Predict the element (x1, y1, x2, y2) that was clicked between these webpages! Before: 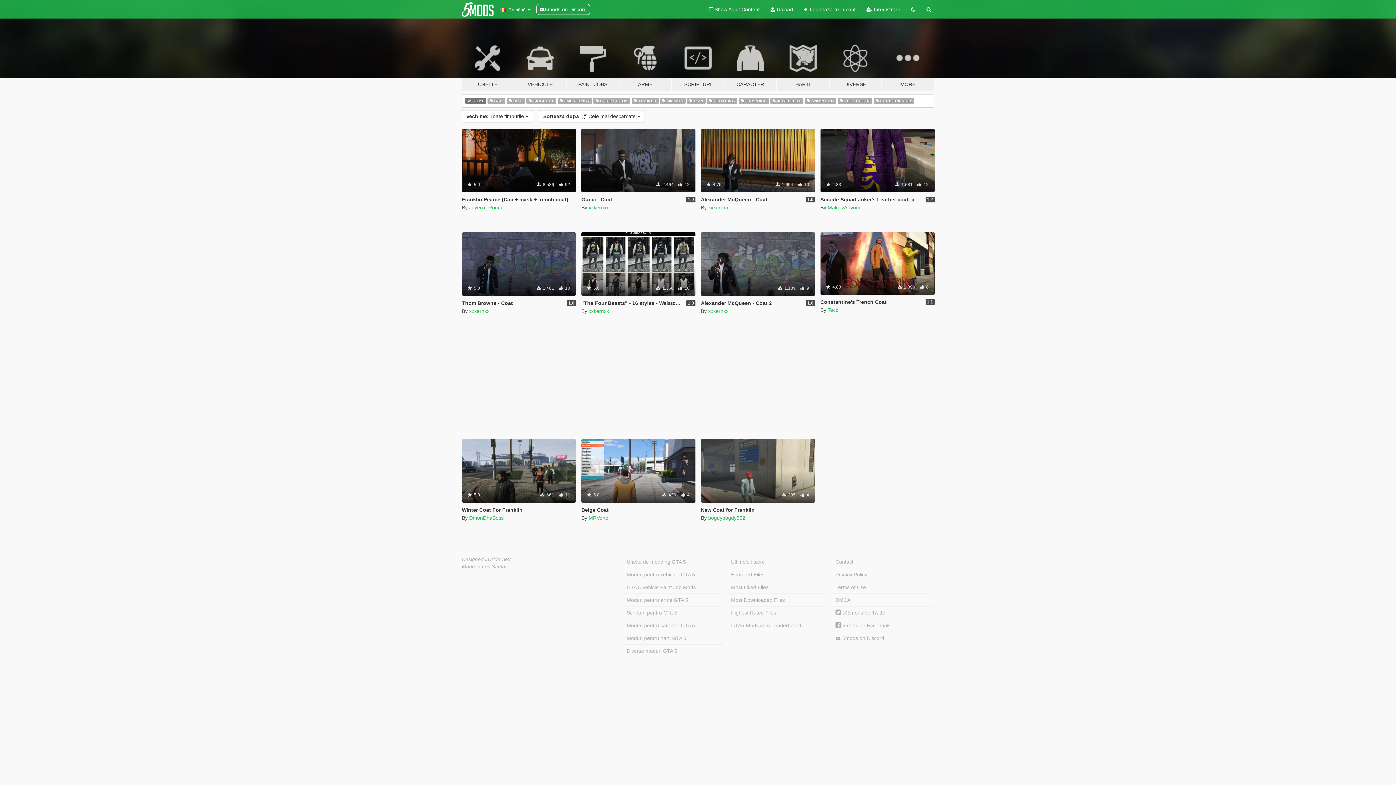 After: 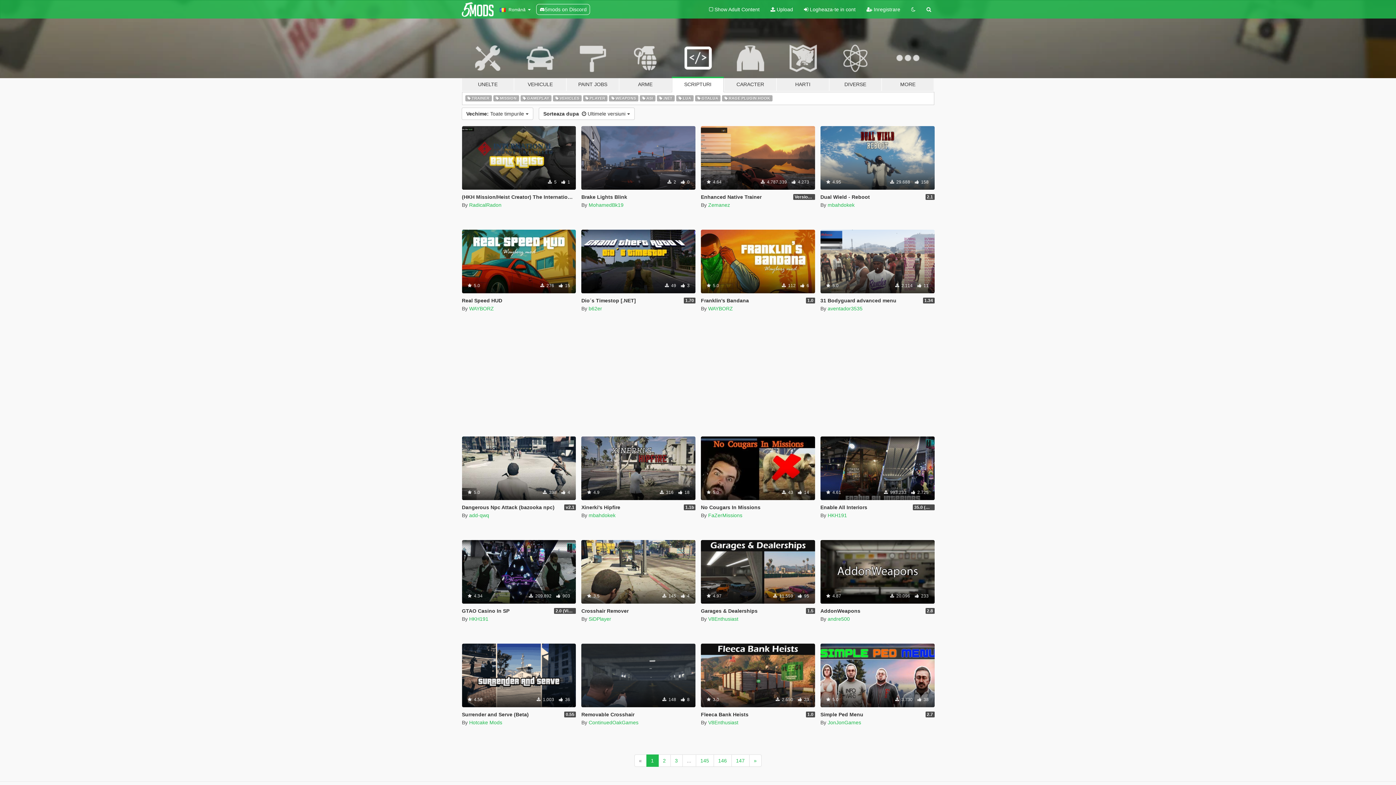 Action: bbox: (671, 34, 724, 91) label: SCRIPTURI